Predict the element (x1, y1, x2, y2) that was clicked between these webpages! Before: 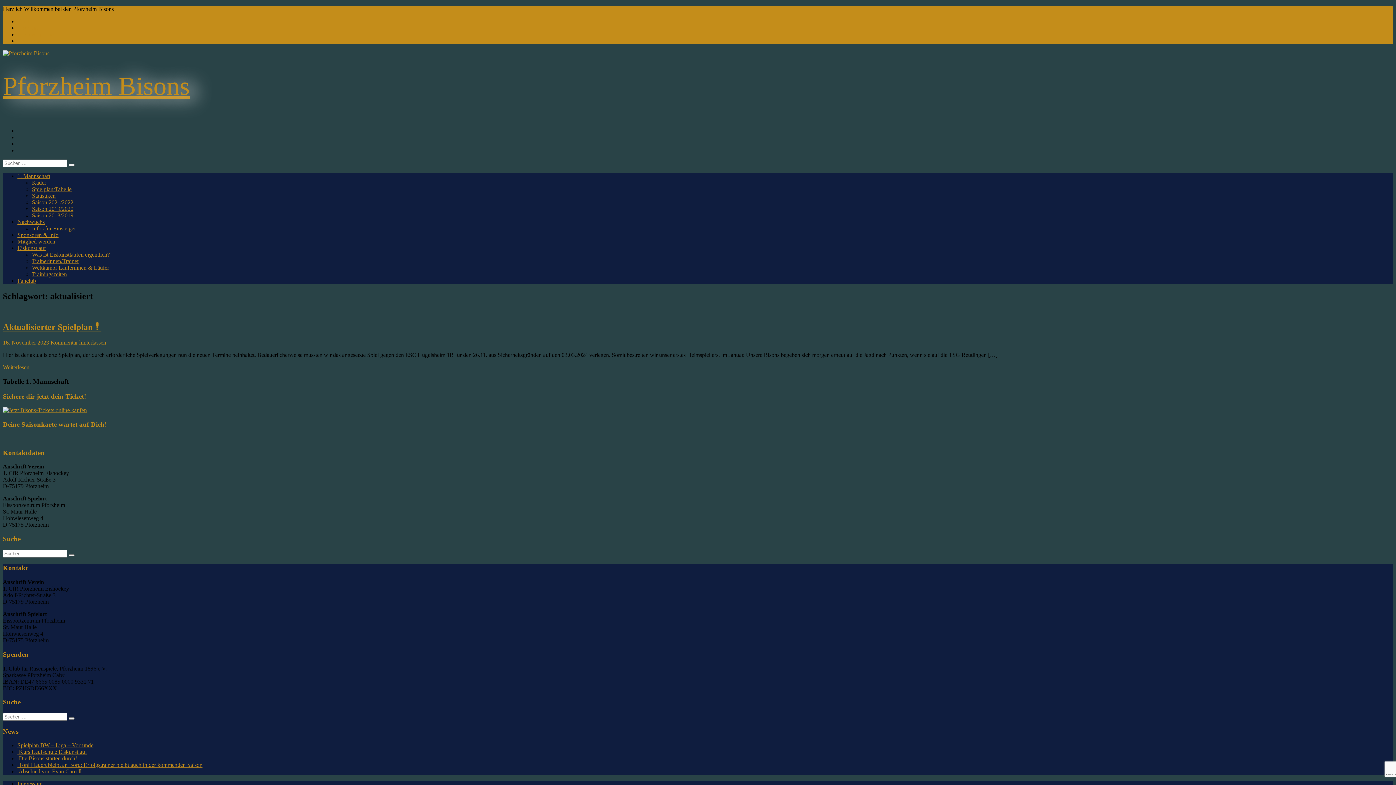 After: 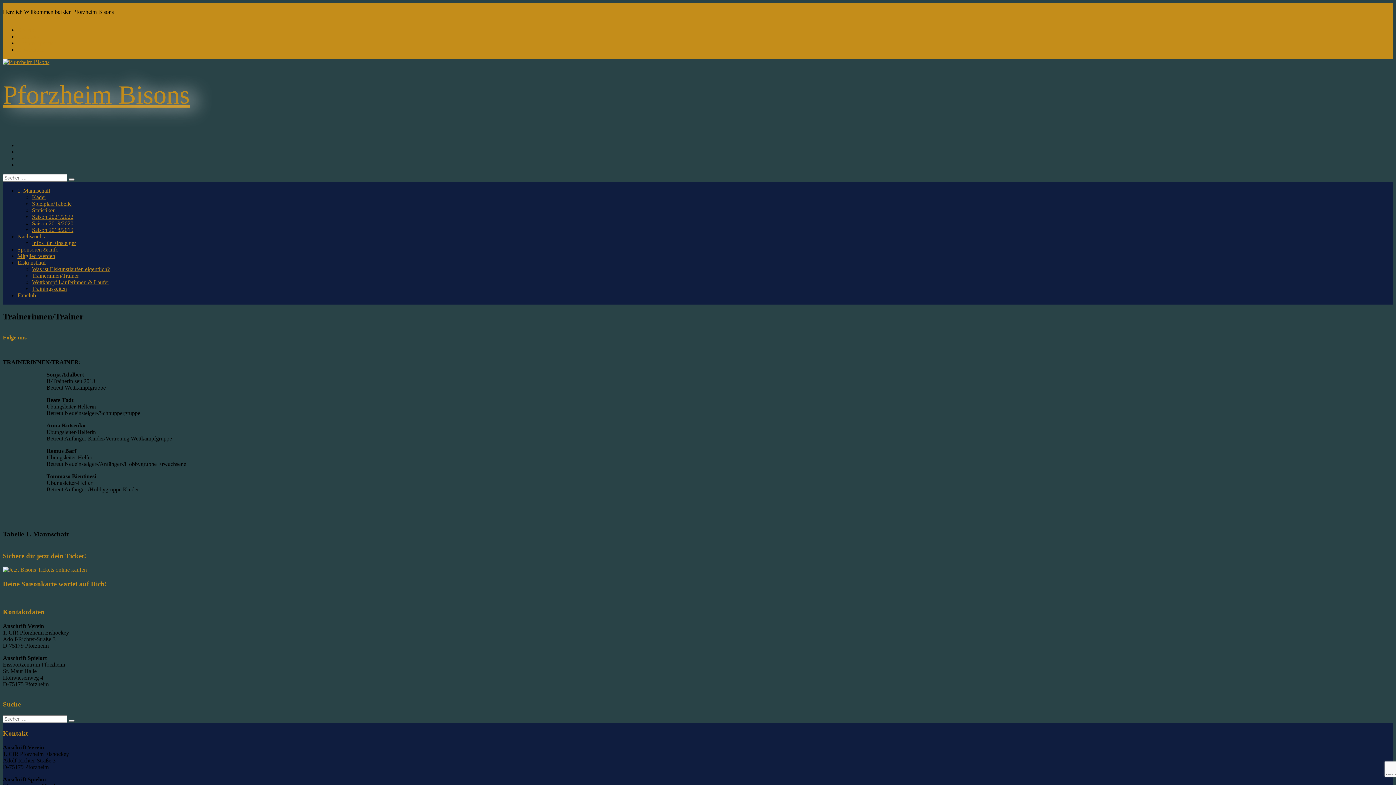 Action: bbox: (32, 258, 78, 264) label: Trainerinnen/Trainer